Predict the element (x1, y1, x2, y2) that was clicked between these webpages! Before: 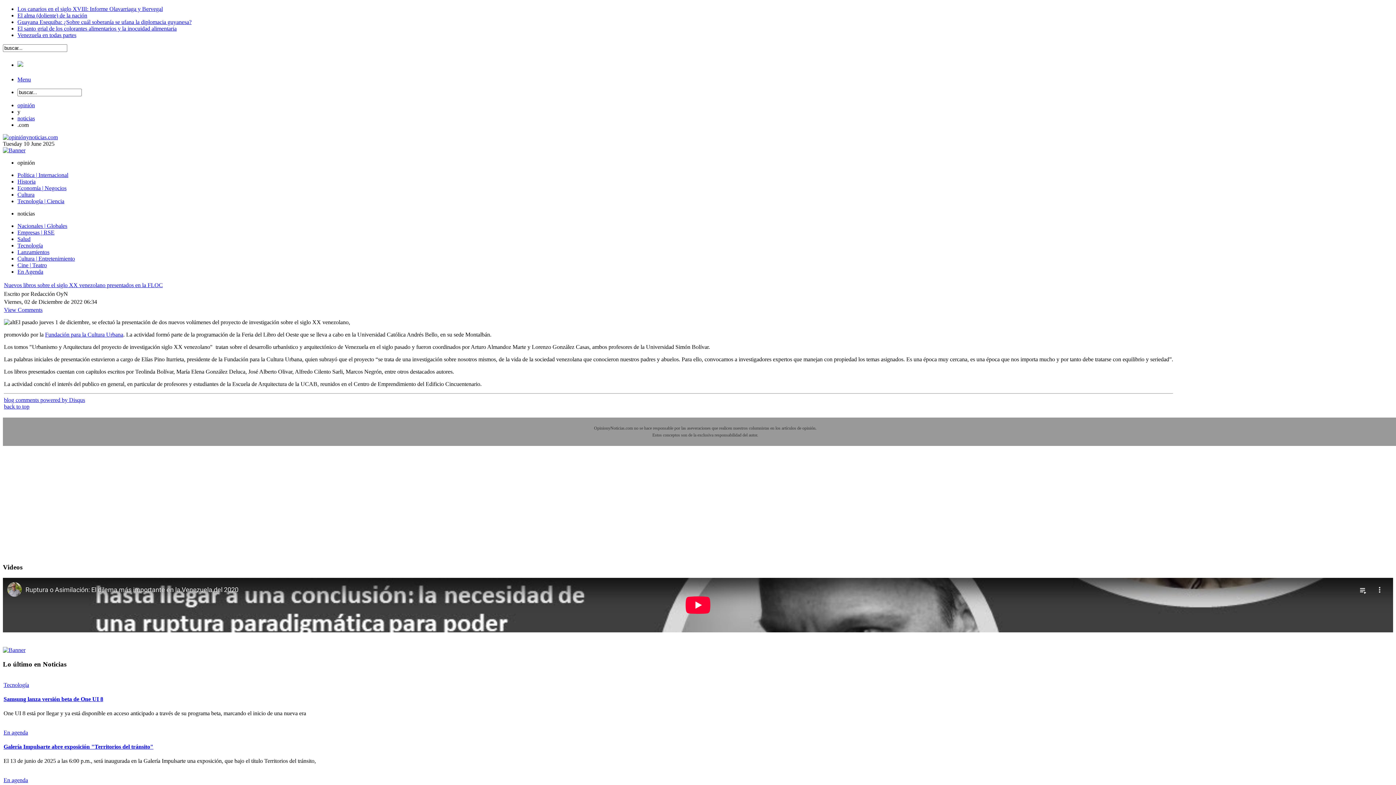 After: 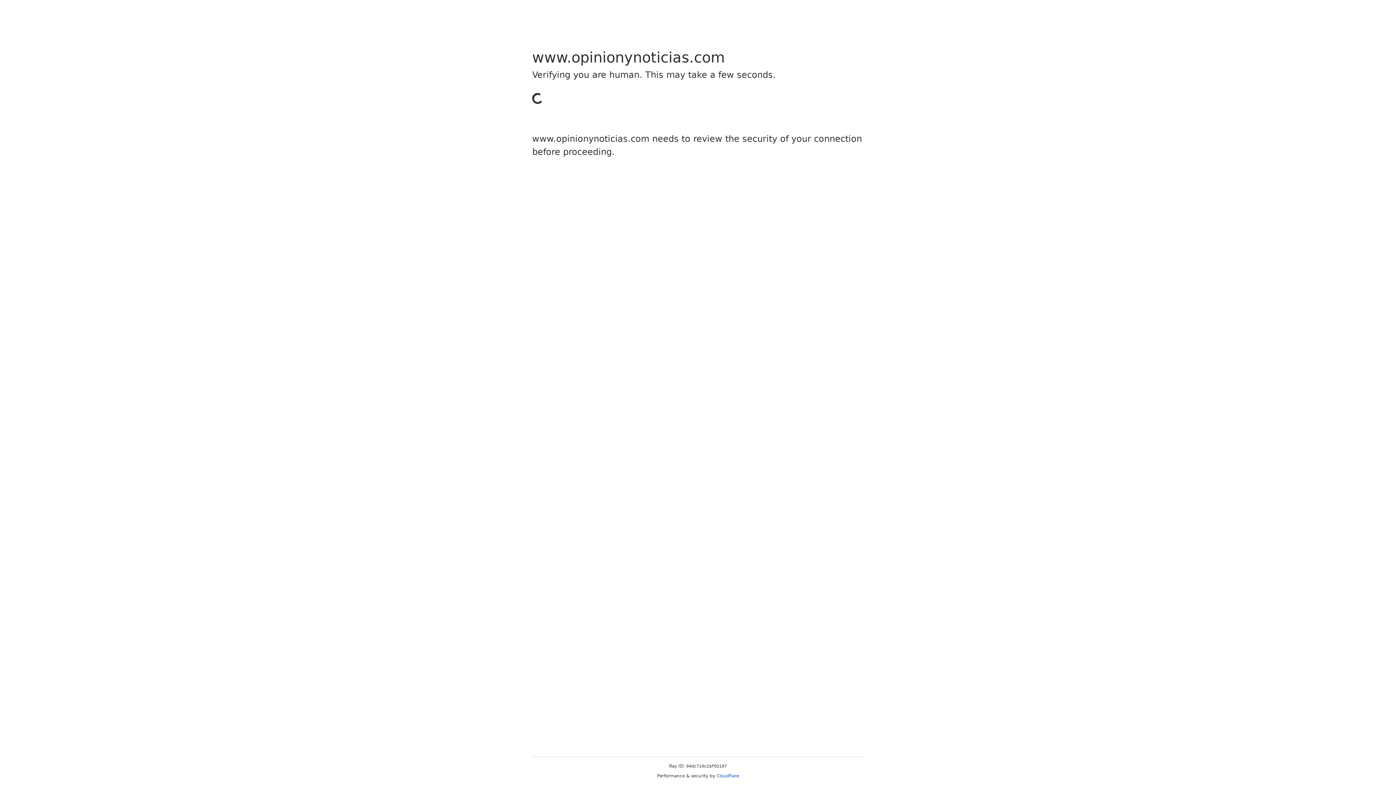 Action: bbox: (2, 134, 57, 140)